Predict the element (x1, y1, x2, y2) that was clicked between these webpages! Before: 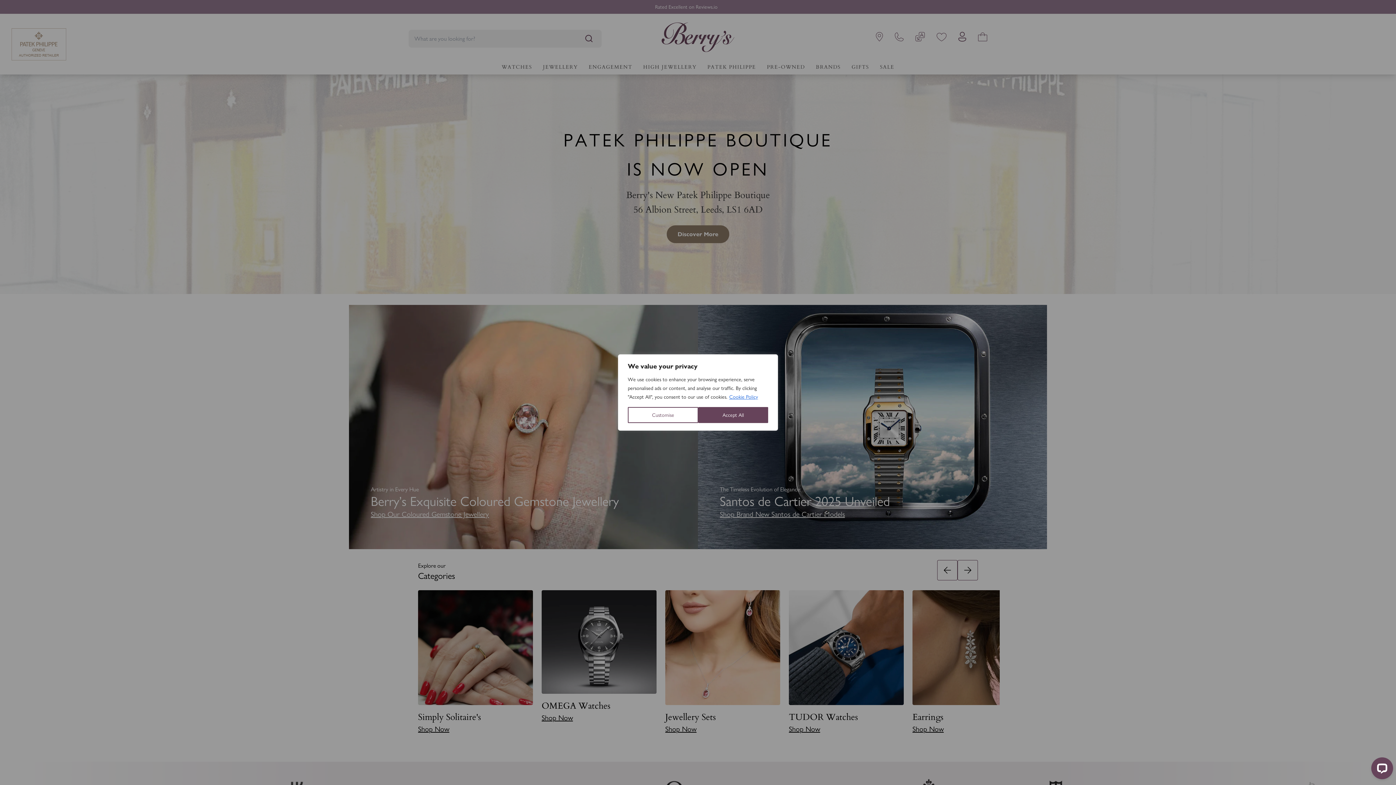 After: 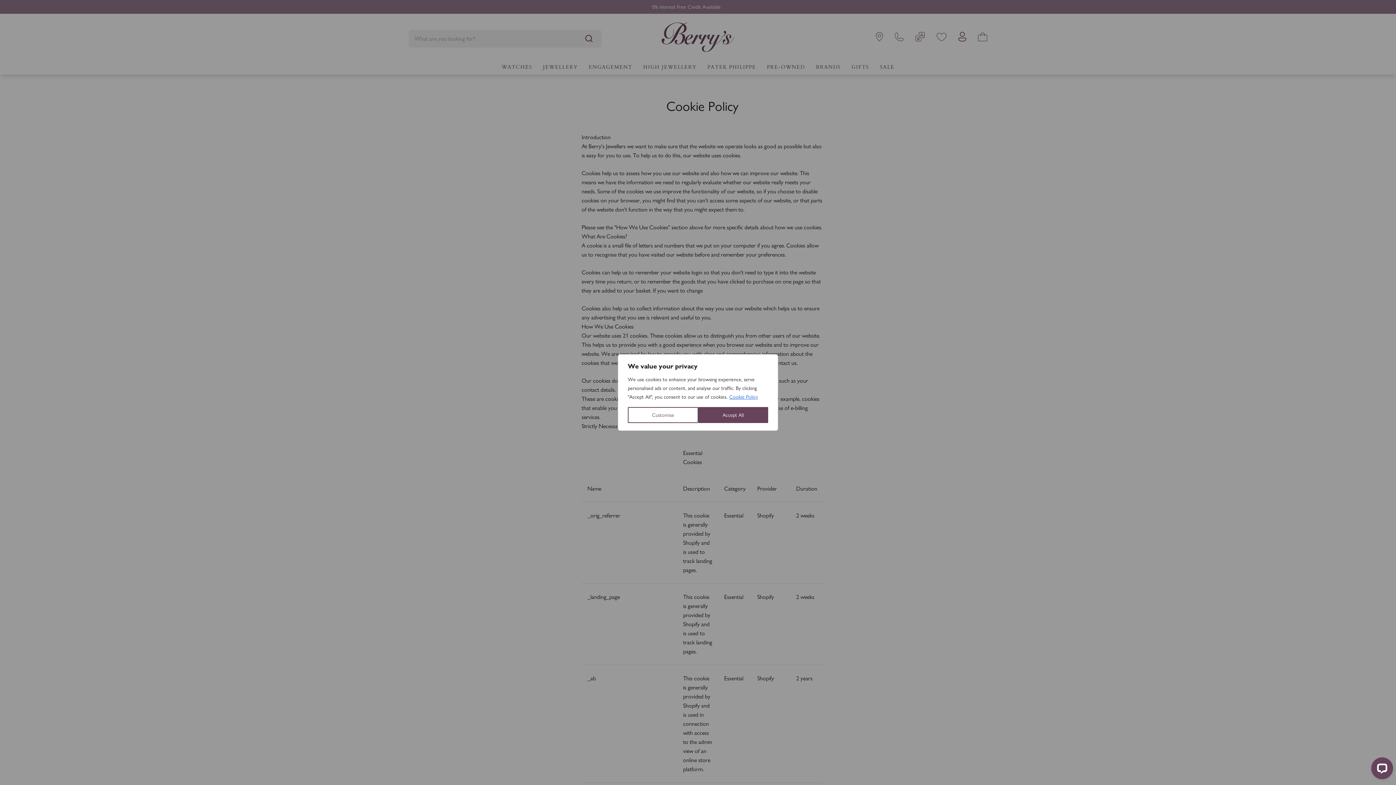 Action: label: Cookie Policy bbox: (729, 393, 758, 400)